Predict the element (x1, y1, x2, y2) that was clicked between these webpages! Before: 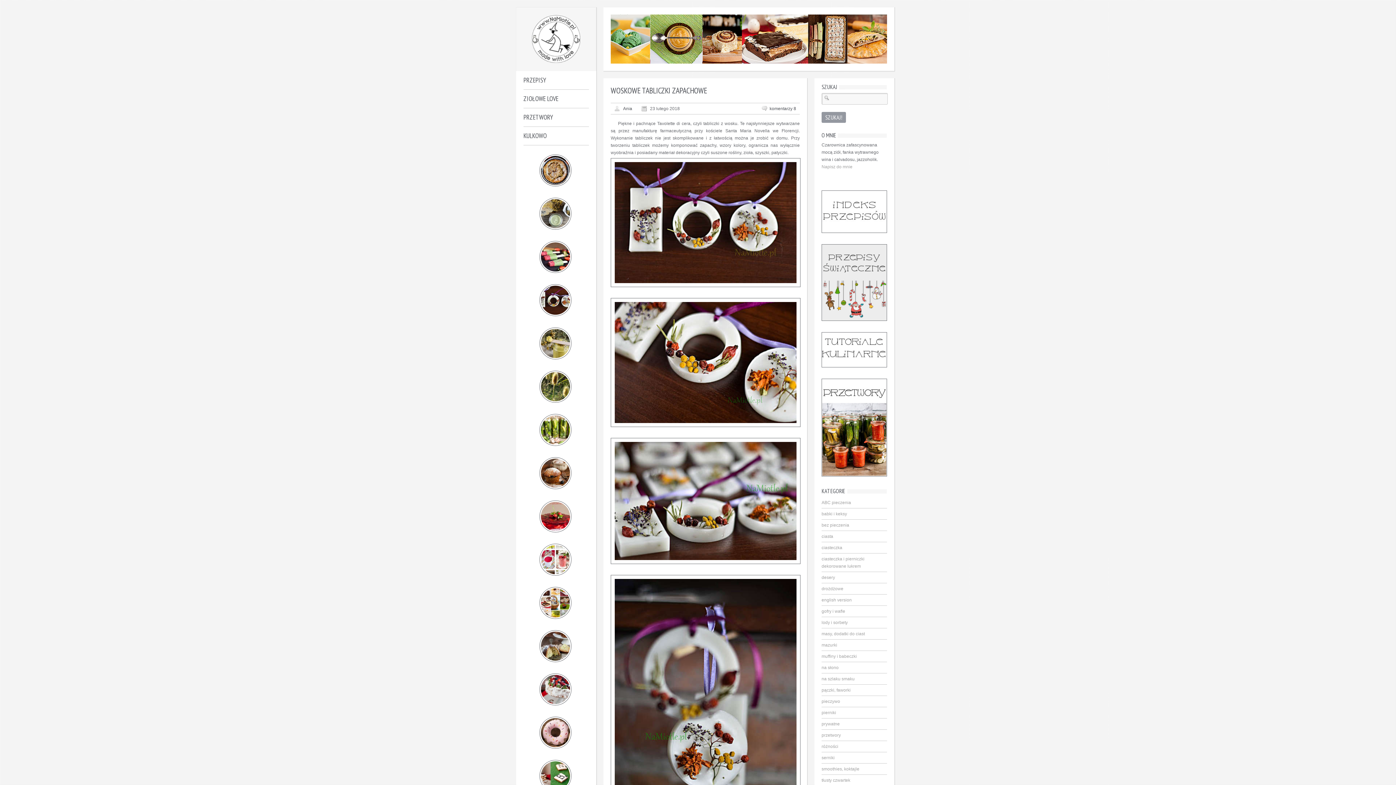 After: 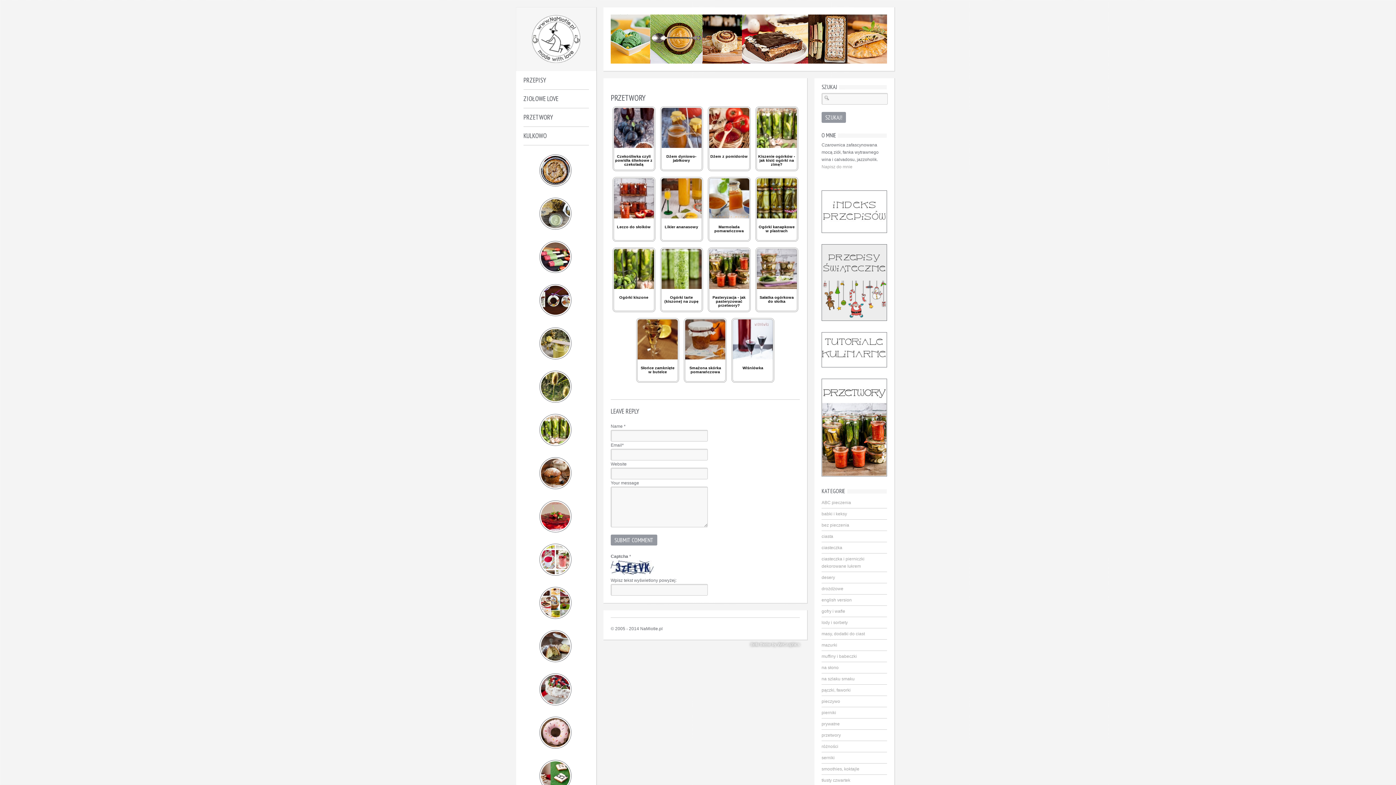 Action: label: PRZETWORY bbox: (523, 110, 592, 127)